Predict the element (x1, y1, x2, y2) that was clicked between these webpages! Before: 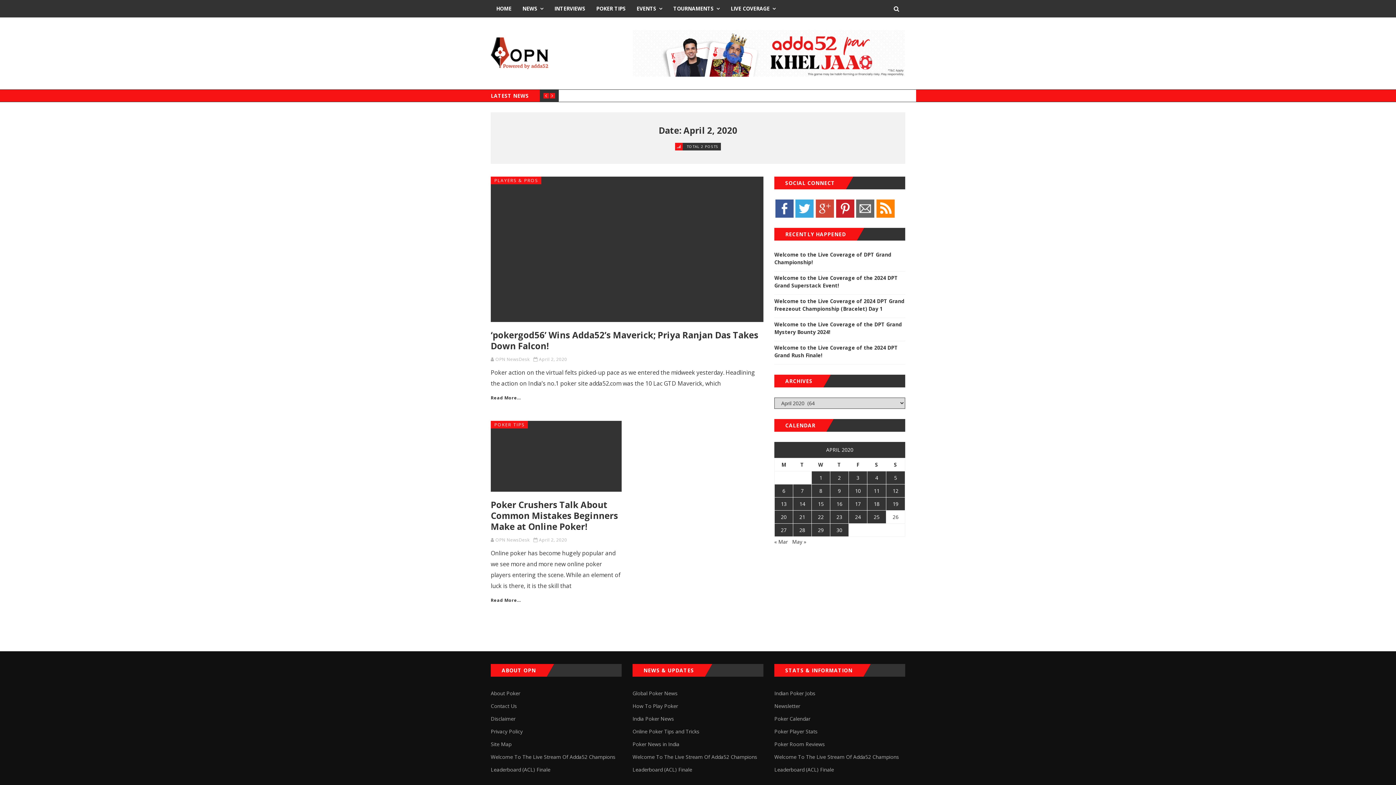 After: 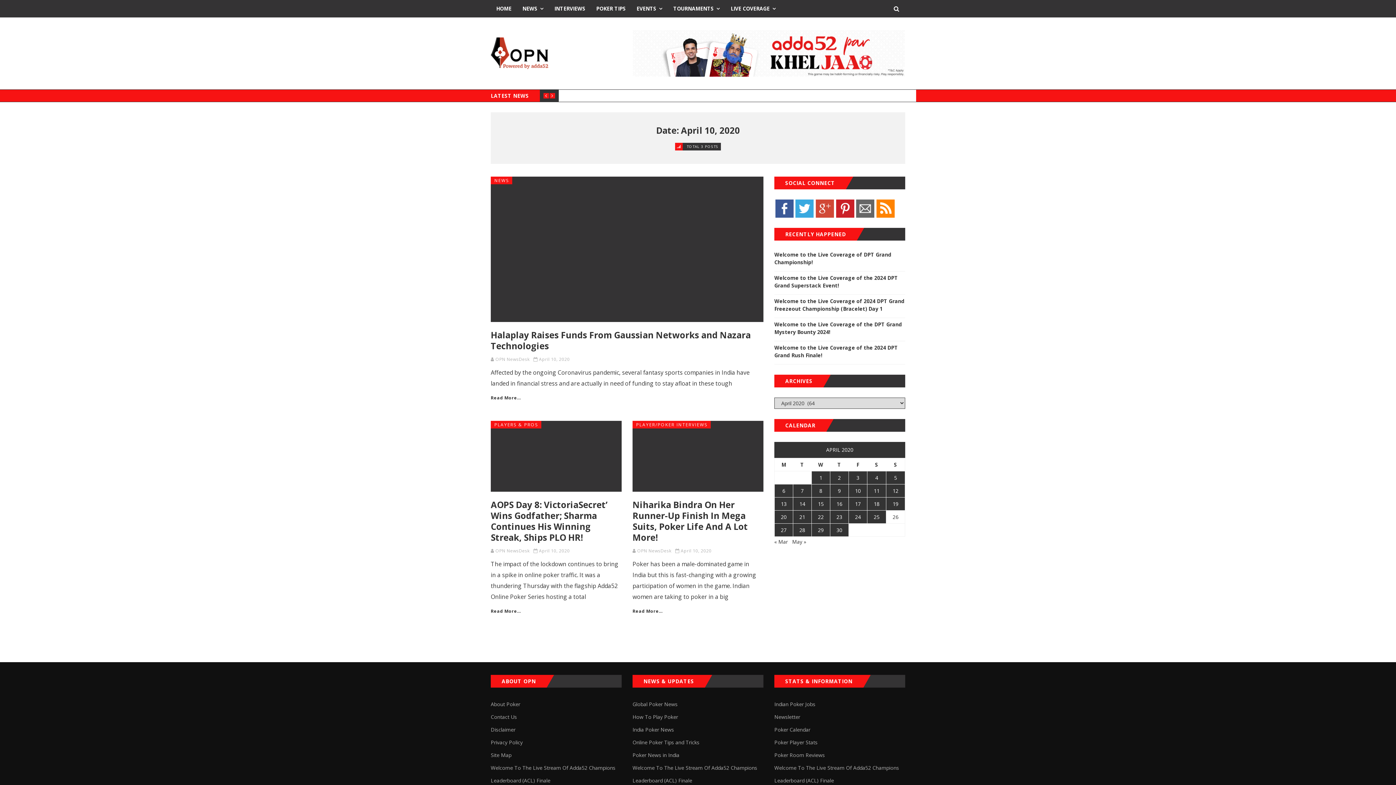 Action: bbox: (849, 484, 867, 497) label: Posts published on April 10, 2020